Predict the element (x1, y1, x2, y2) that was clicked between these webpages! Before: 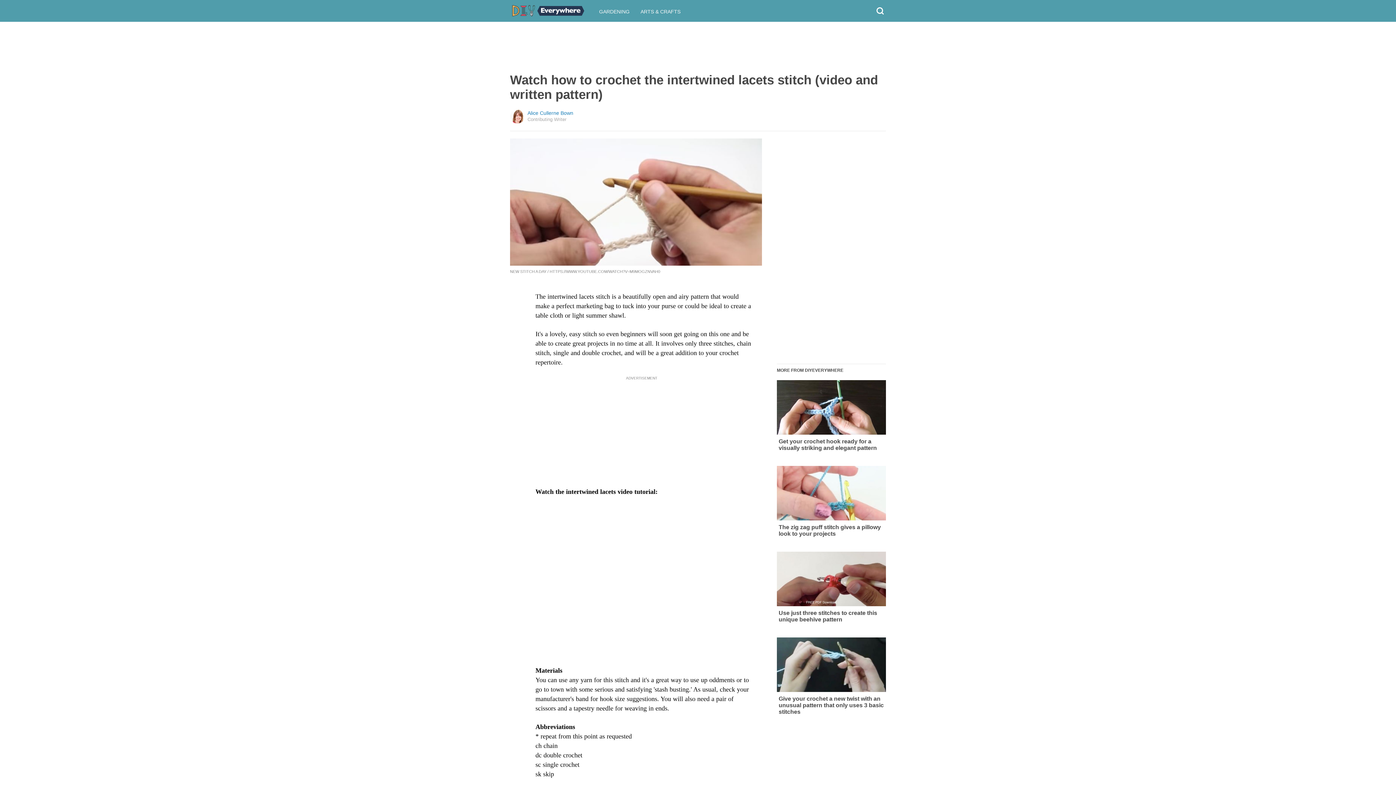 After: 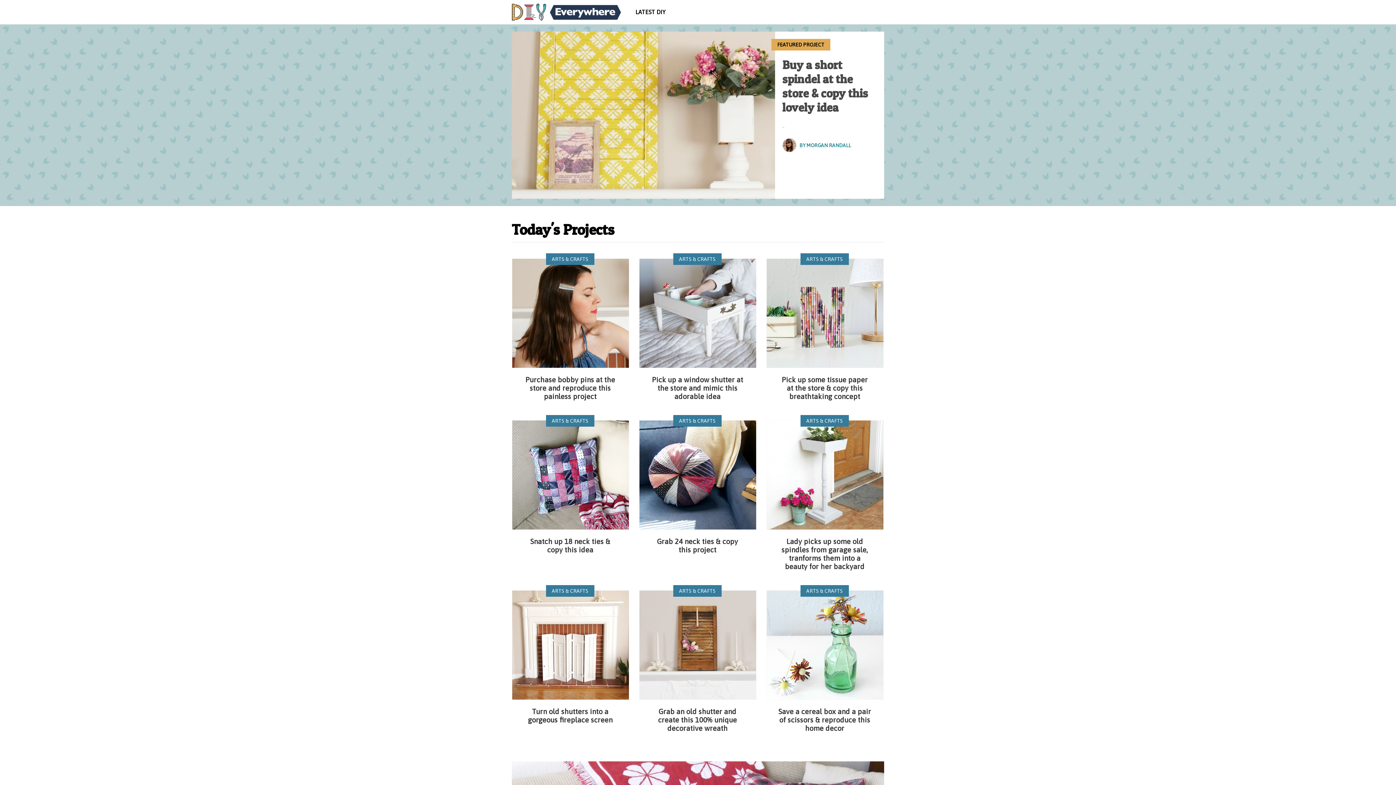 Action: bbox: (512, 7, 584, 18)